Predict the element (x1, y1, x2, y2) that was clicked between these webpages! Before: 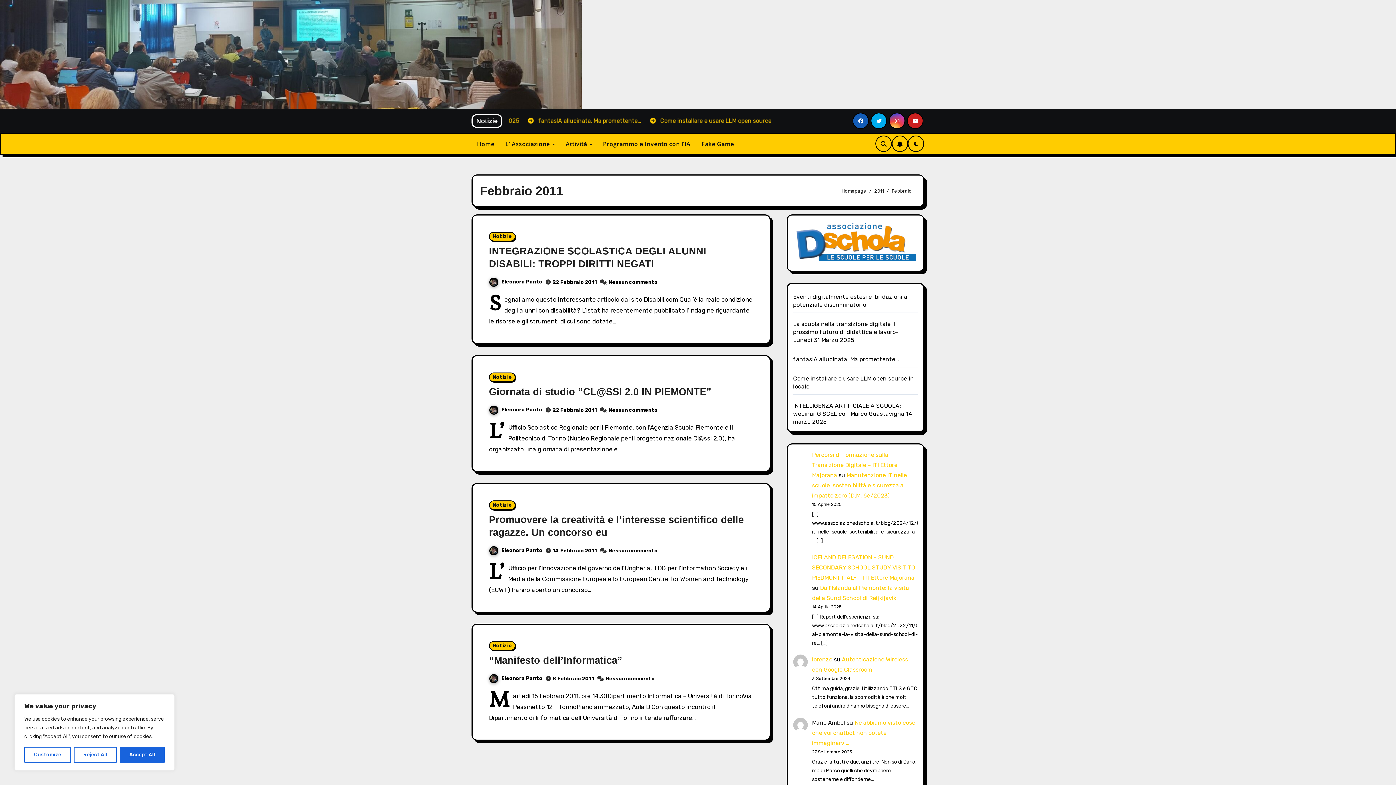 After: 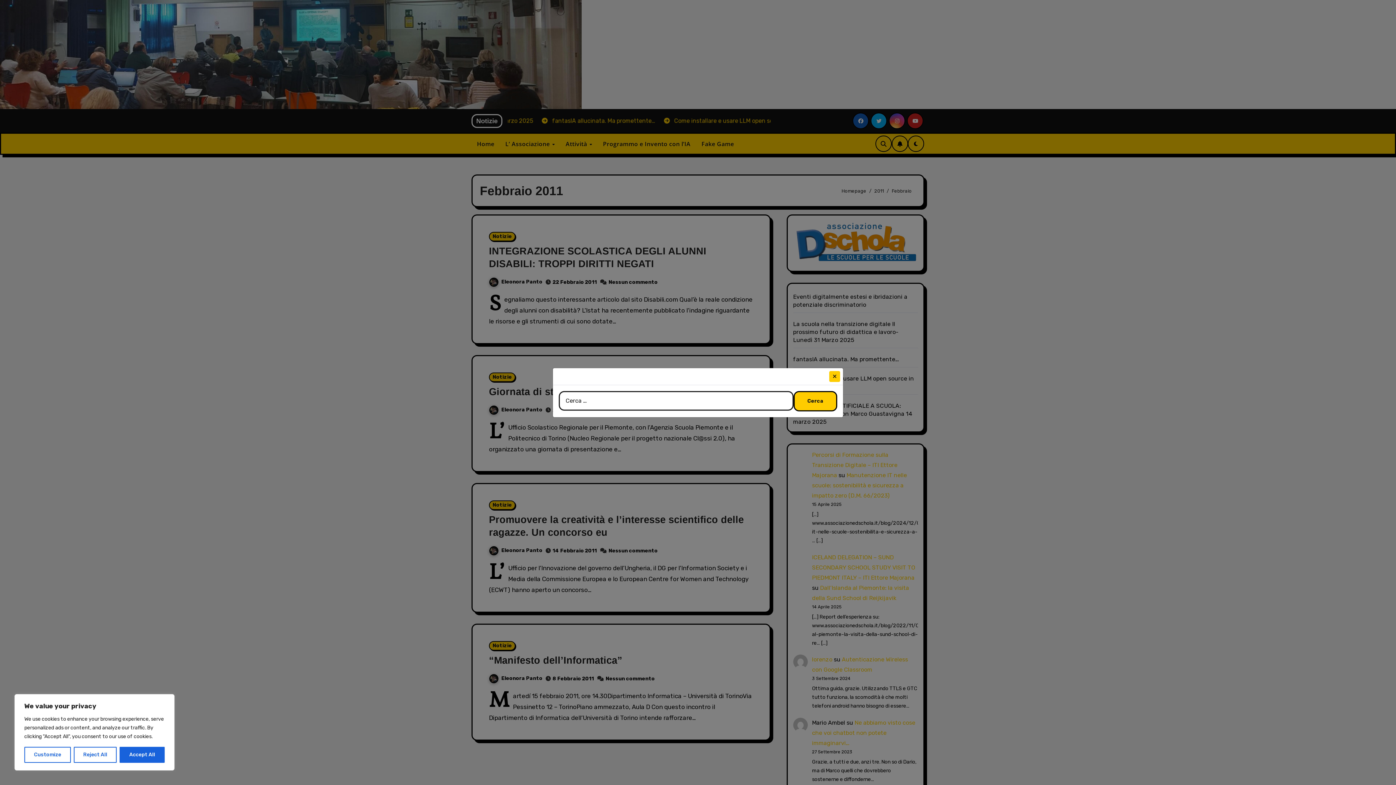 Action: bbox: (875, 135, 892, 152)